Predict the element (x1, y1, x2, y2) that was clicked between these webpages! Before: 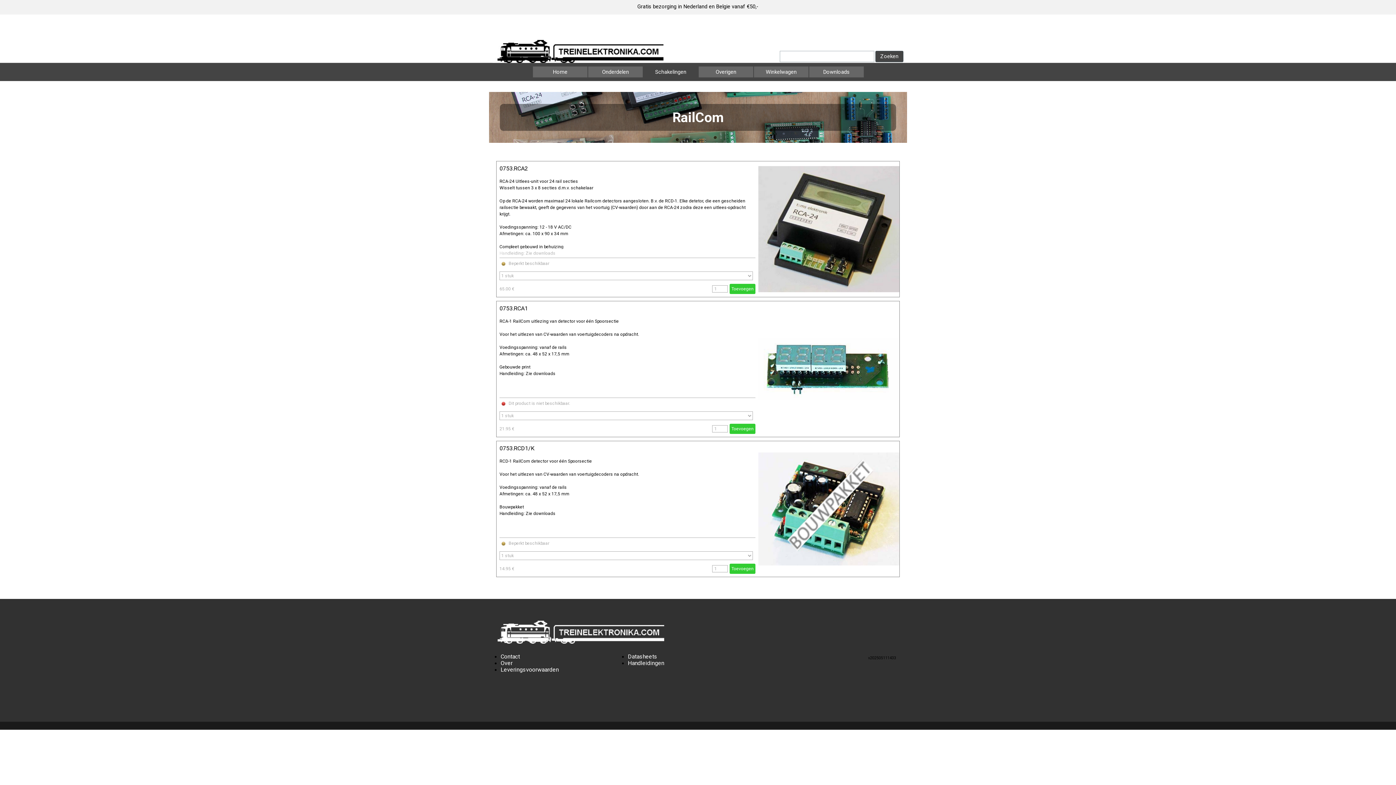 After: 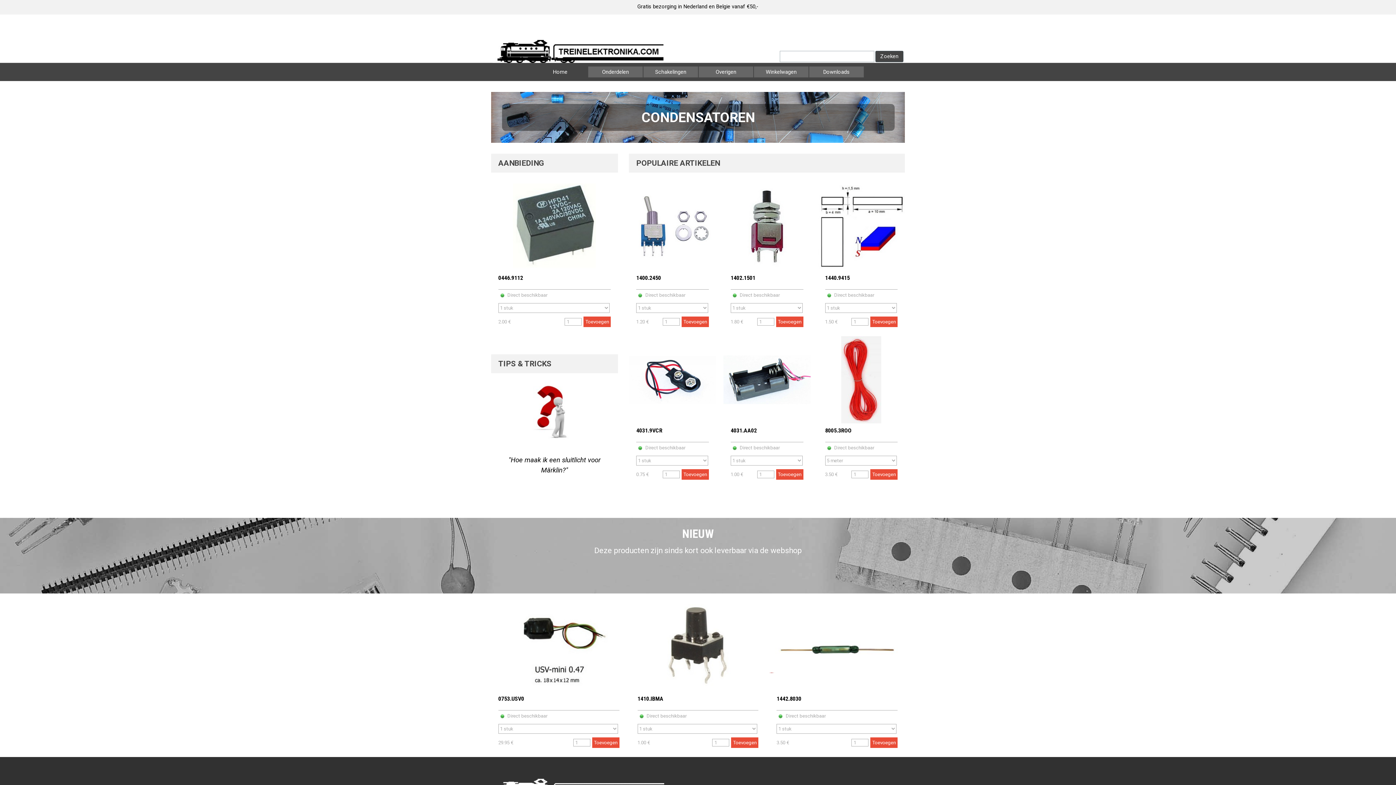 Action: bbox: (534, 66, 585, 77) label: Home